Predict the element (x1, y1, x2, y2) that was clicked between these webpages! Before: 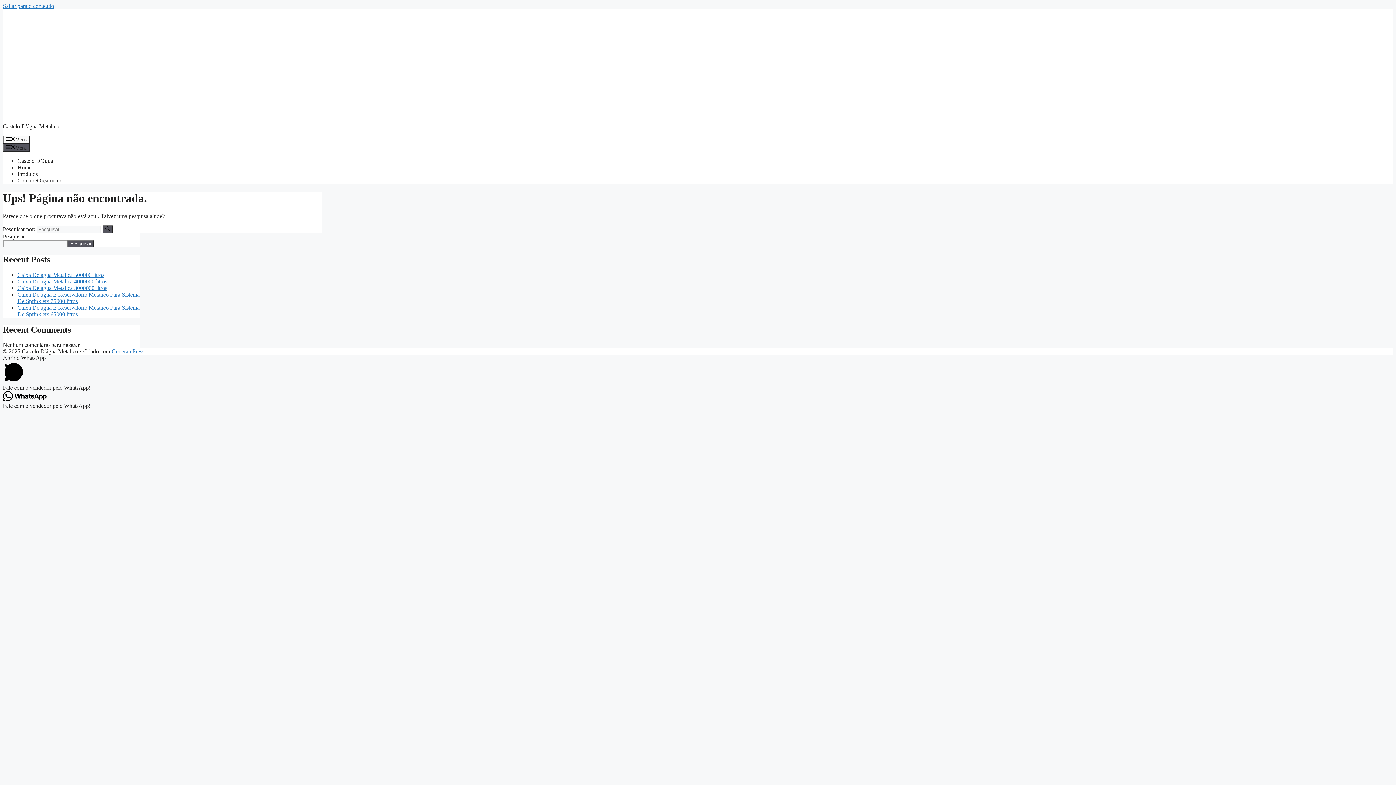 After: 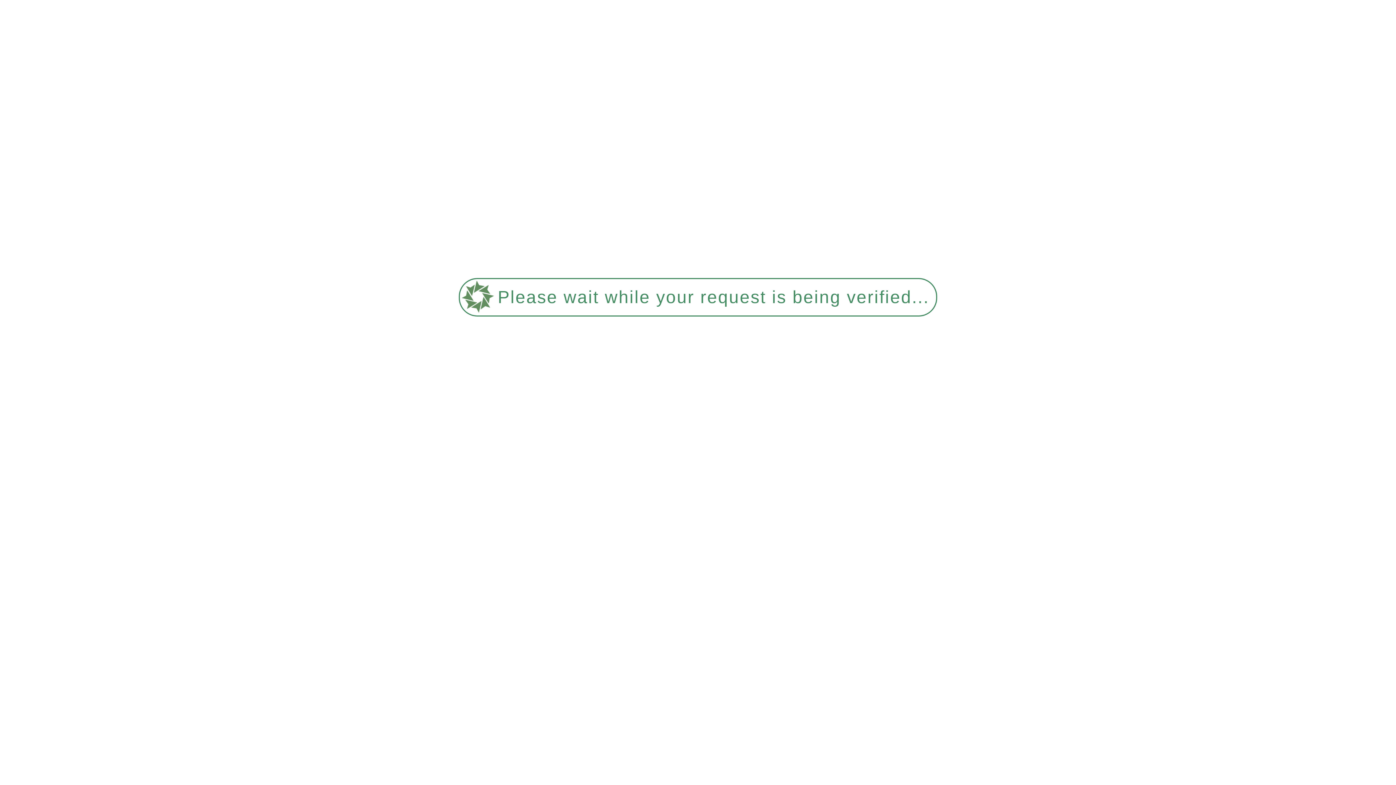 Action: bbox: (17, 177, 62, 183) label: Contato/Orçamento